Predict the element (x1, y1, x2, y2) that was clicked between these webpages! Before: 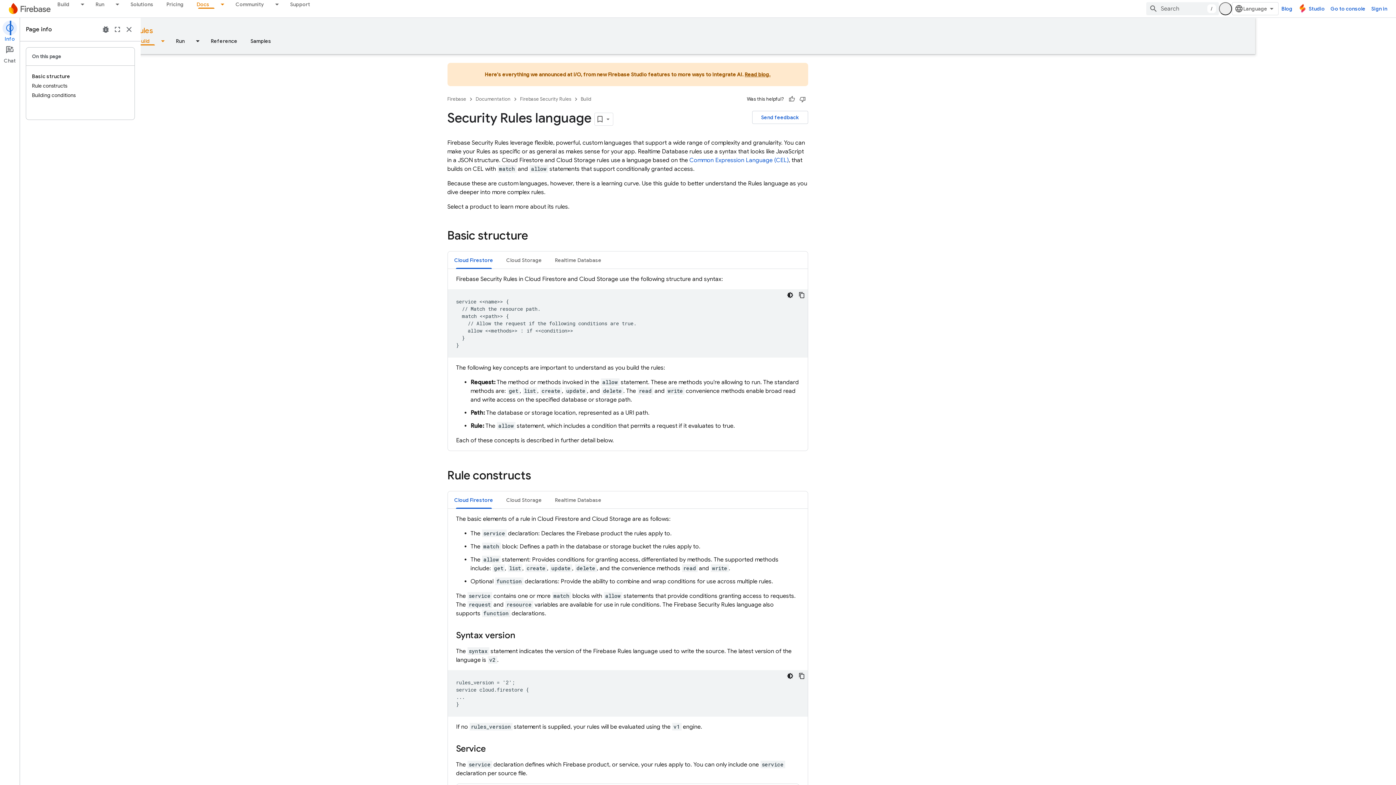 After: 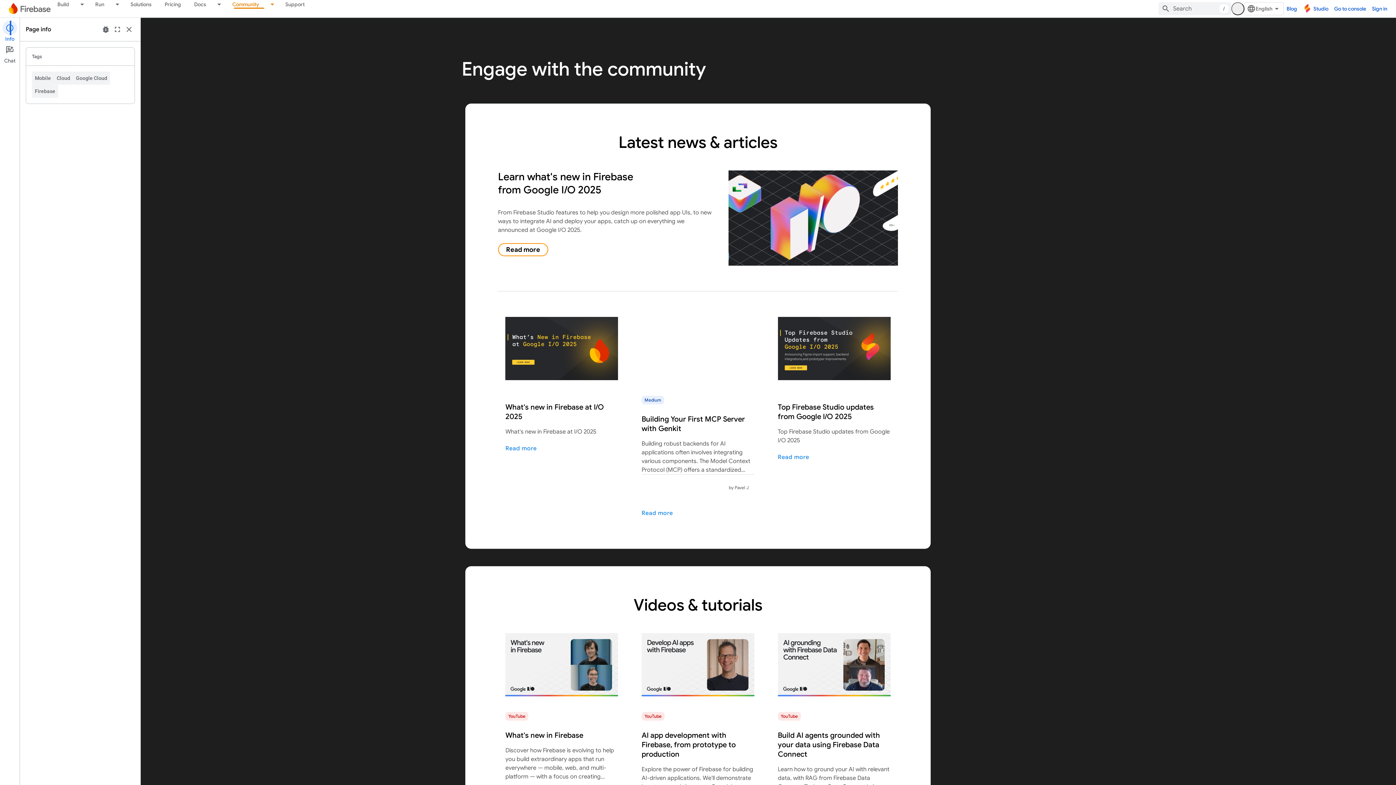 Action: label: Community bbox: (229, 0, 270, 8)